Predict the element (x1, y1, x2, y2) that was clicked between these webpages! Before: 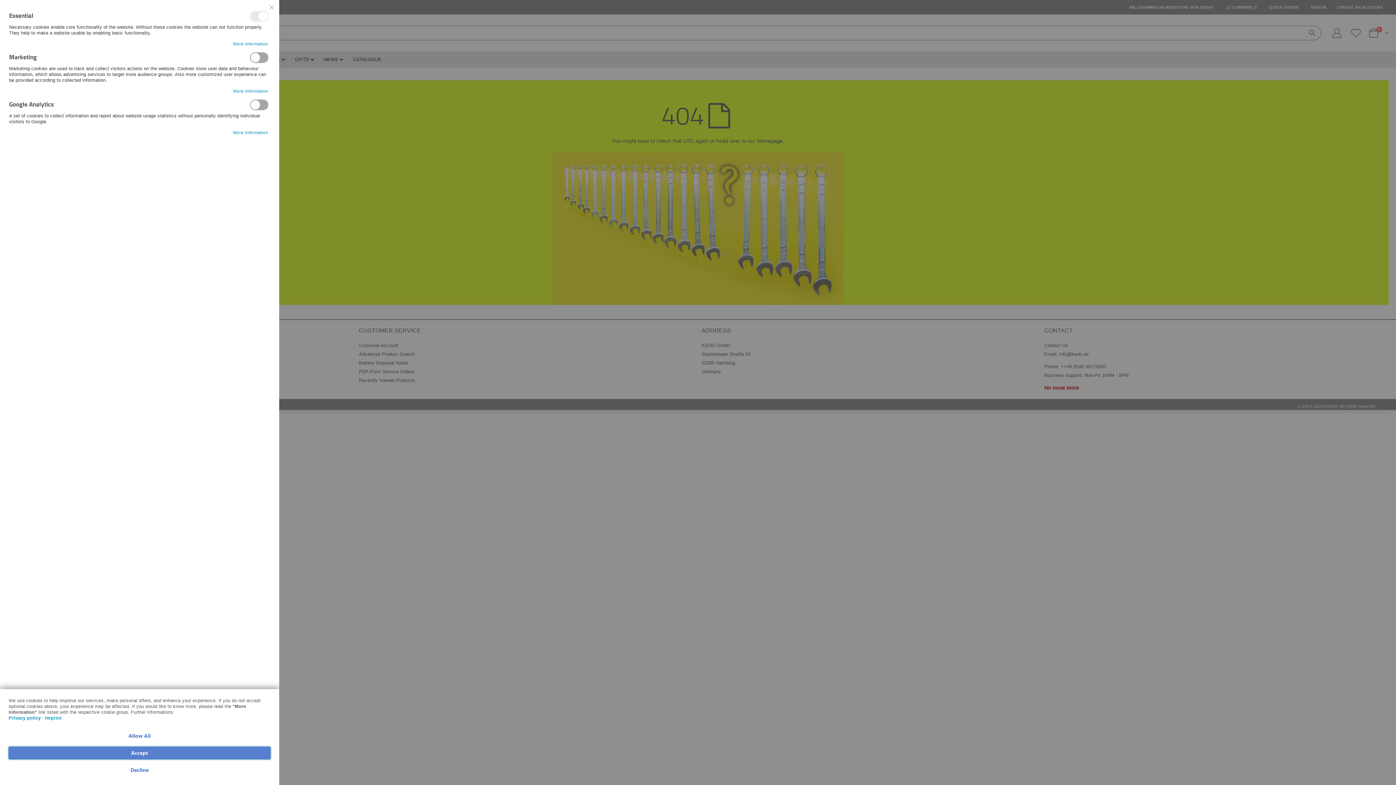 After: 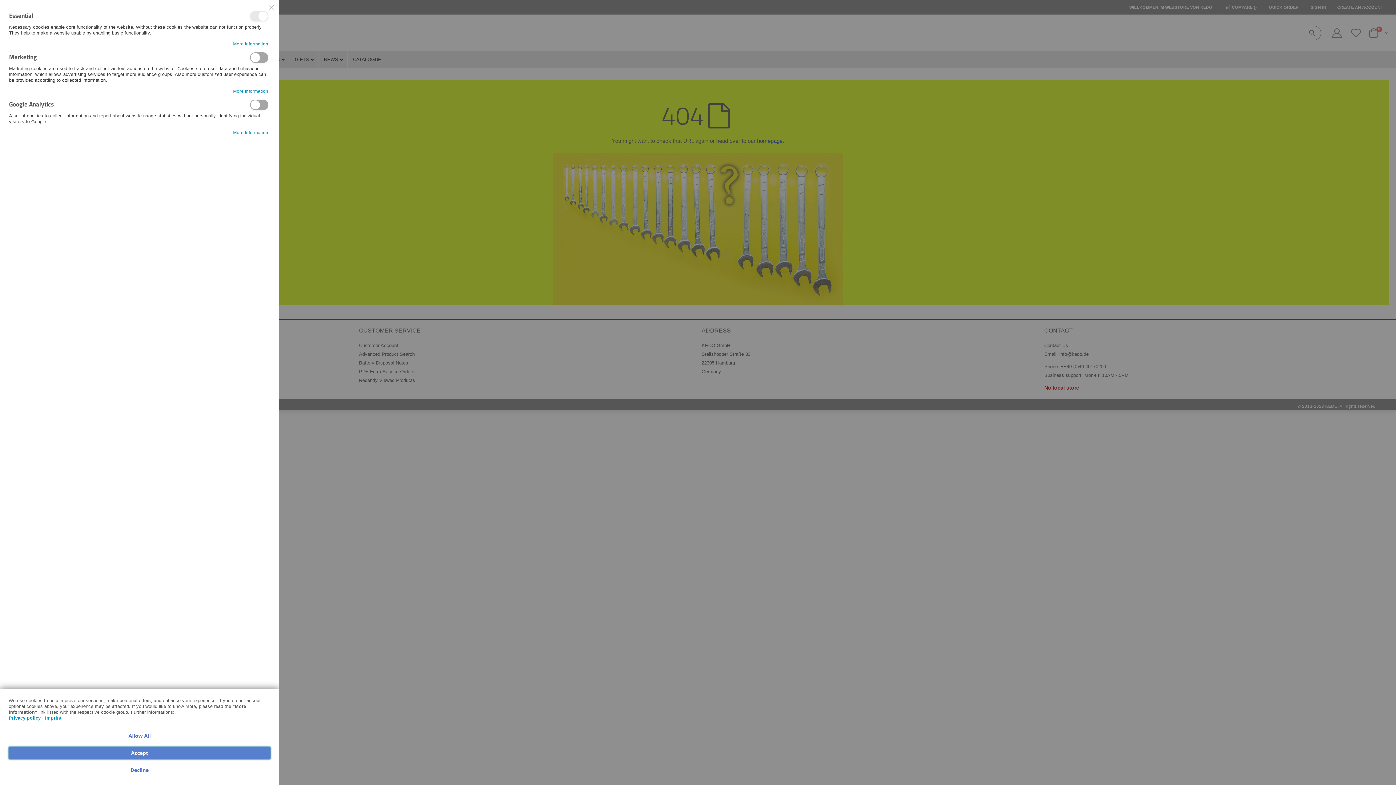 Action: bbox: (8, 716, 40, 721) label: Privacy policy